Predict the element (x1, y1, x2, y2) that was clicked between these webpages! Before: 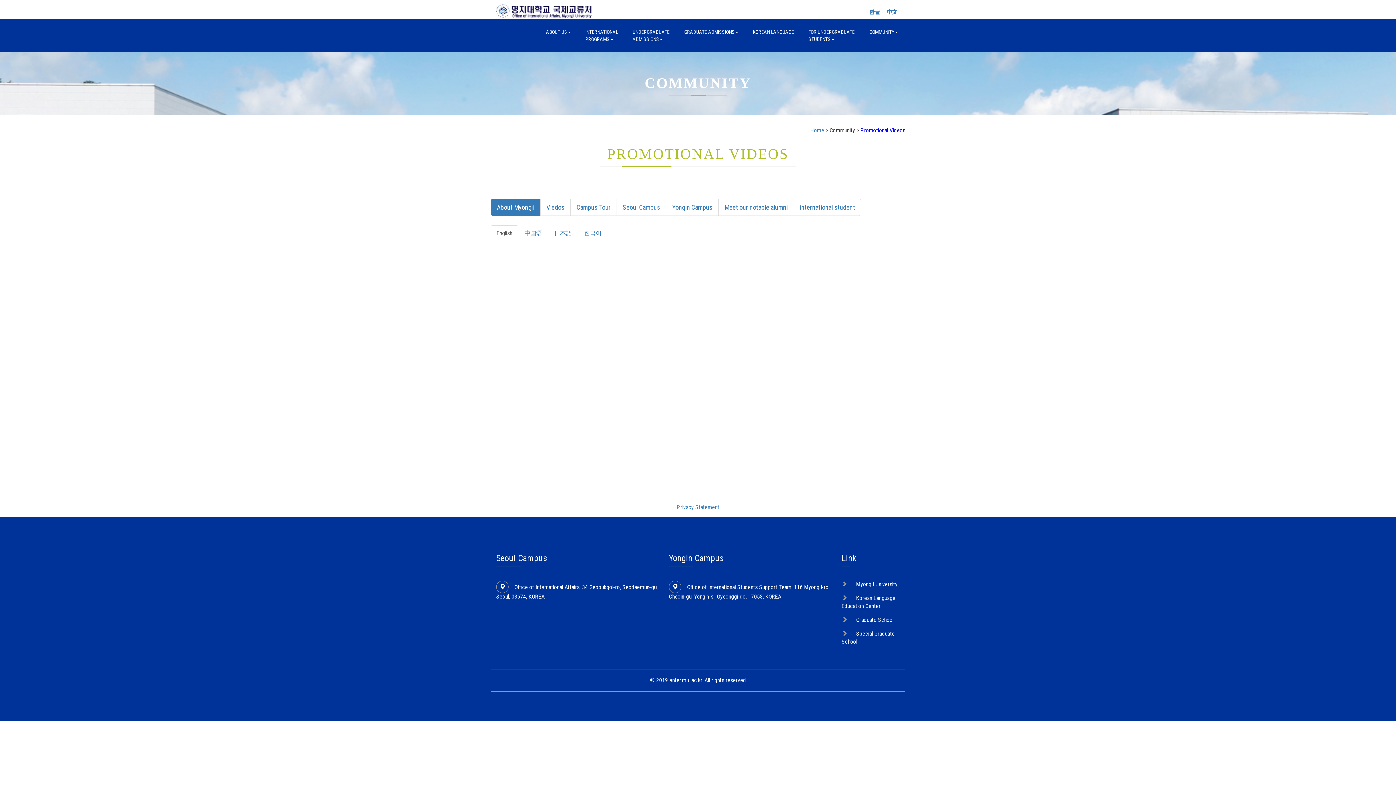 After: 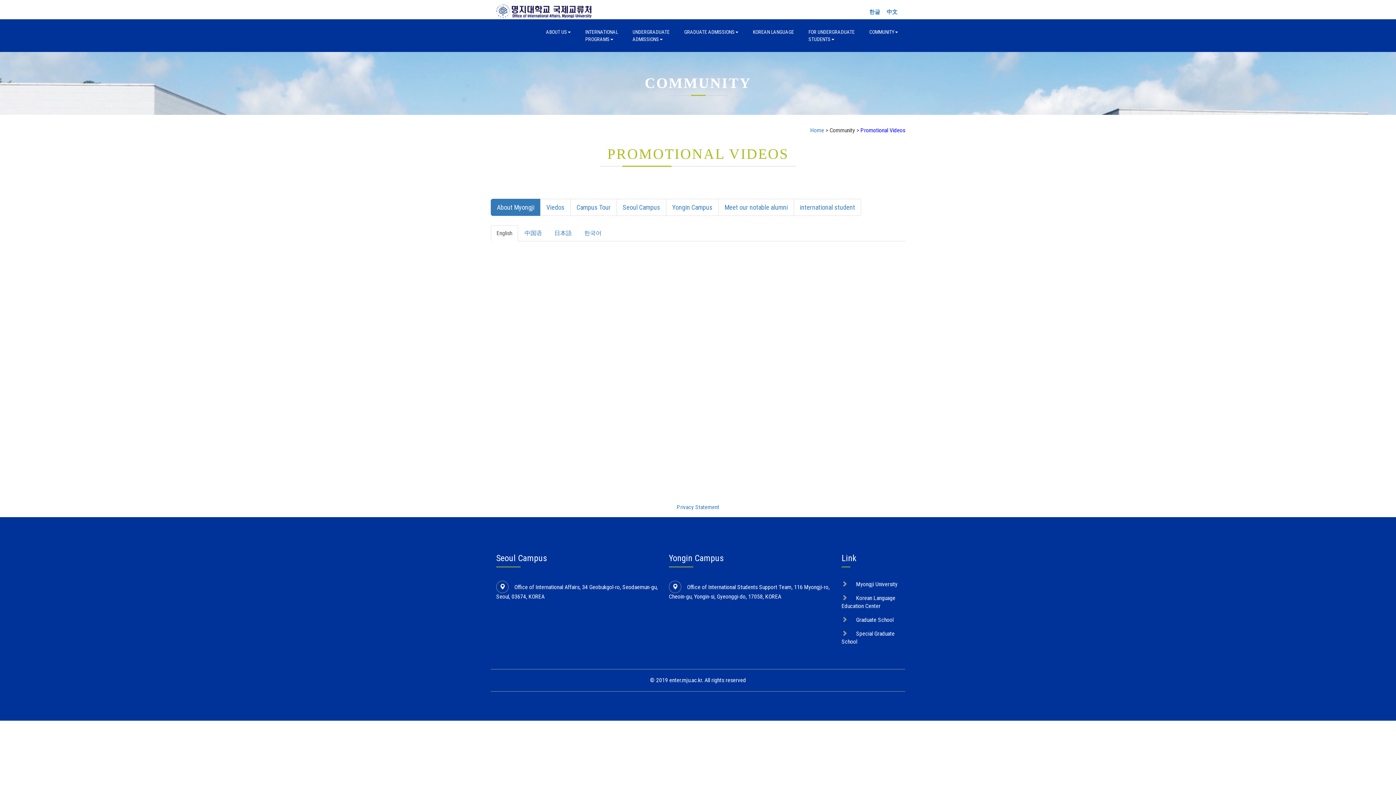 Action: bbox: (856, 581, 897, 588) label: Myongji University